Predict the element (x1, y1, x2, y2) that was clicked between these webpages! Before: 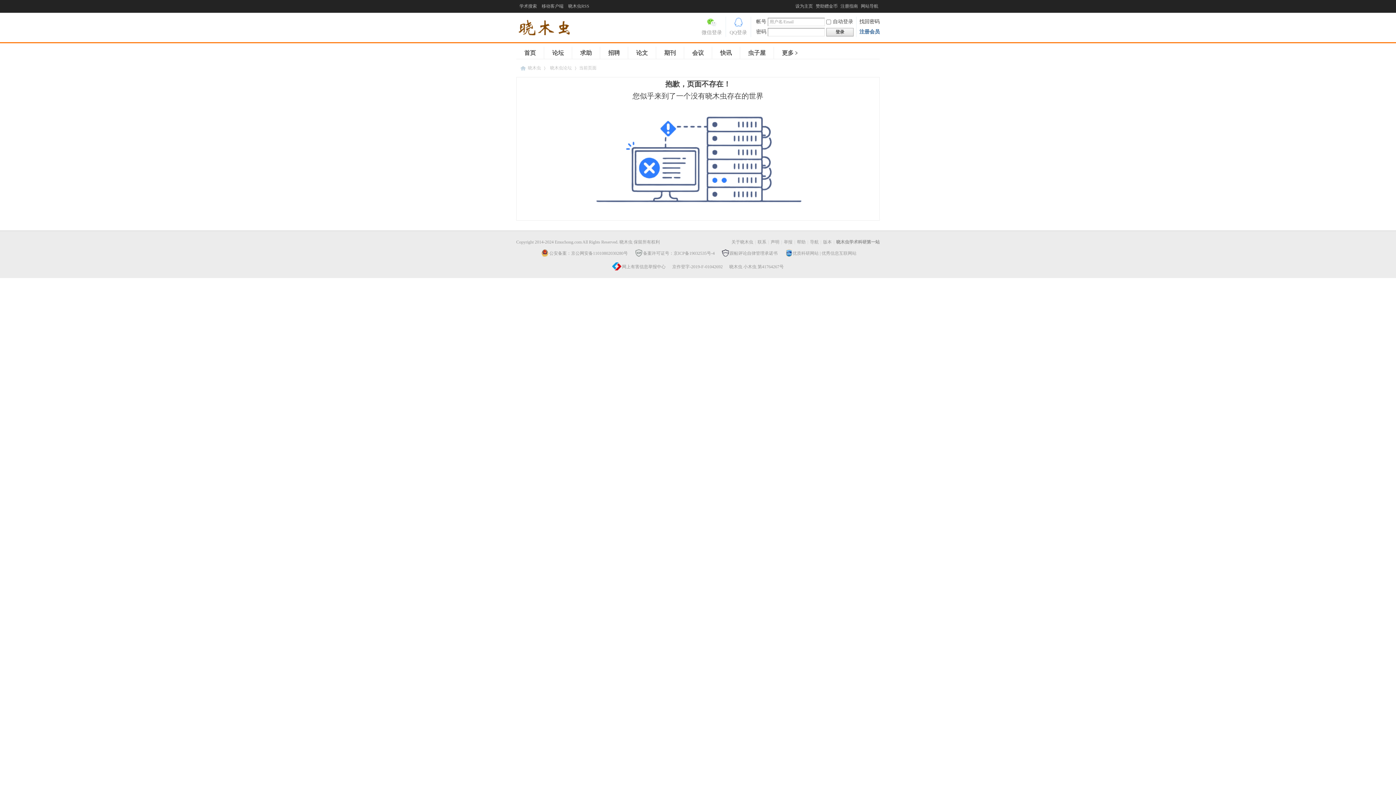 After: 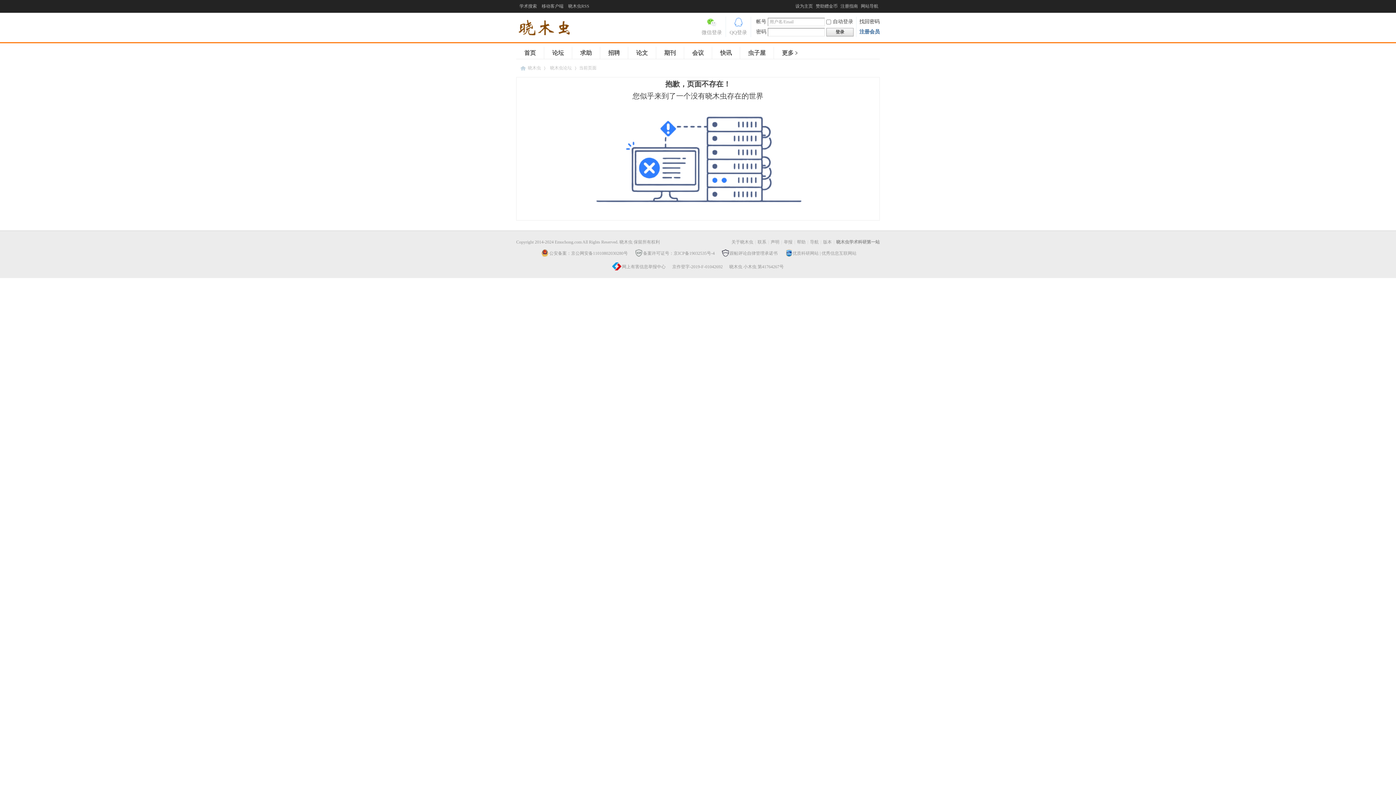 Action: bbox: (810, 239, 818, 244) label: 导航